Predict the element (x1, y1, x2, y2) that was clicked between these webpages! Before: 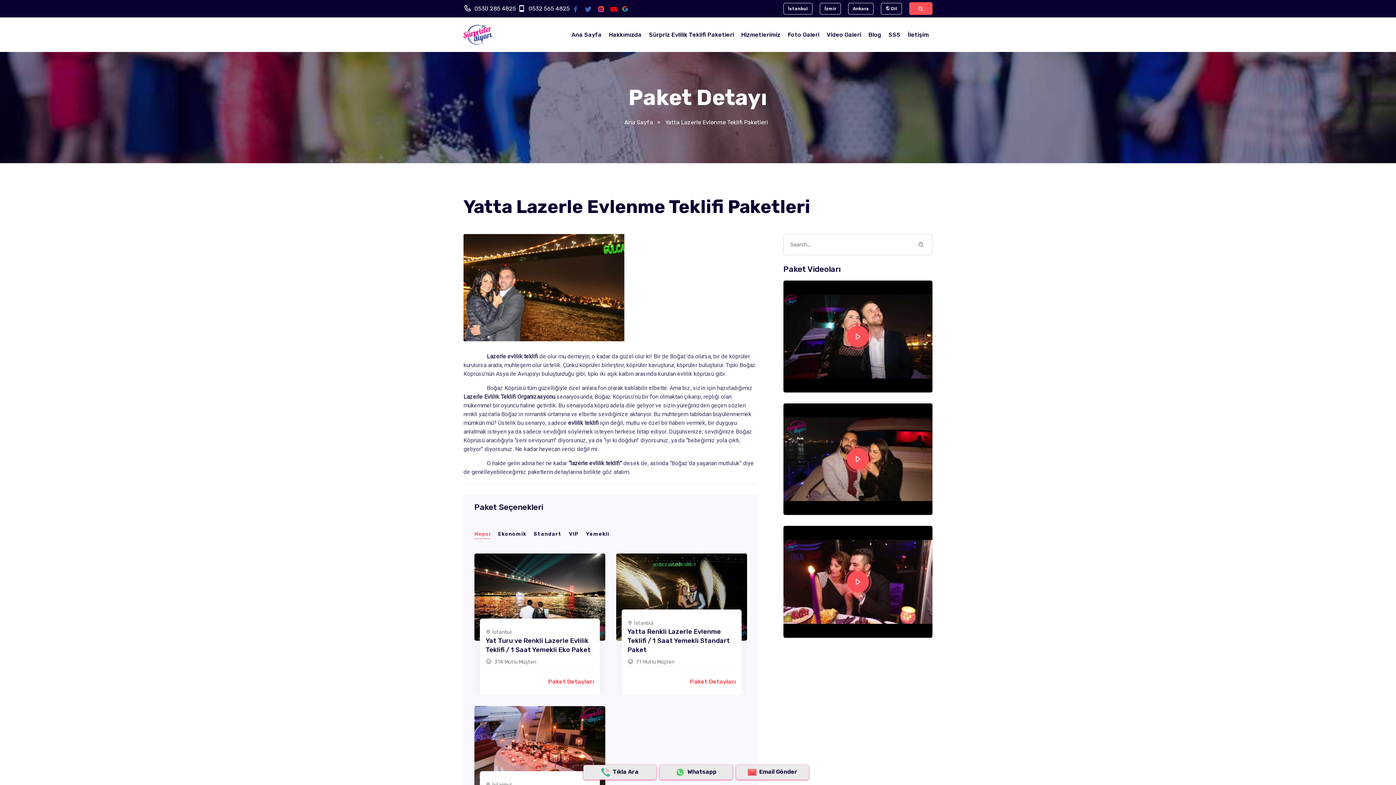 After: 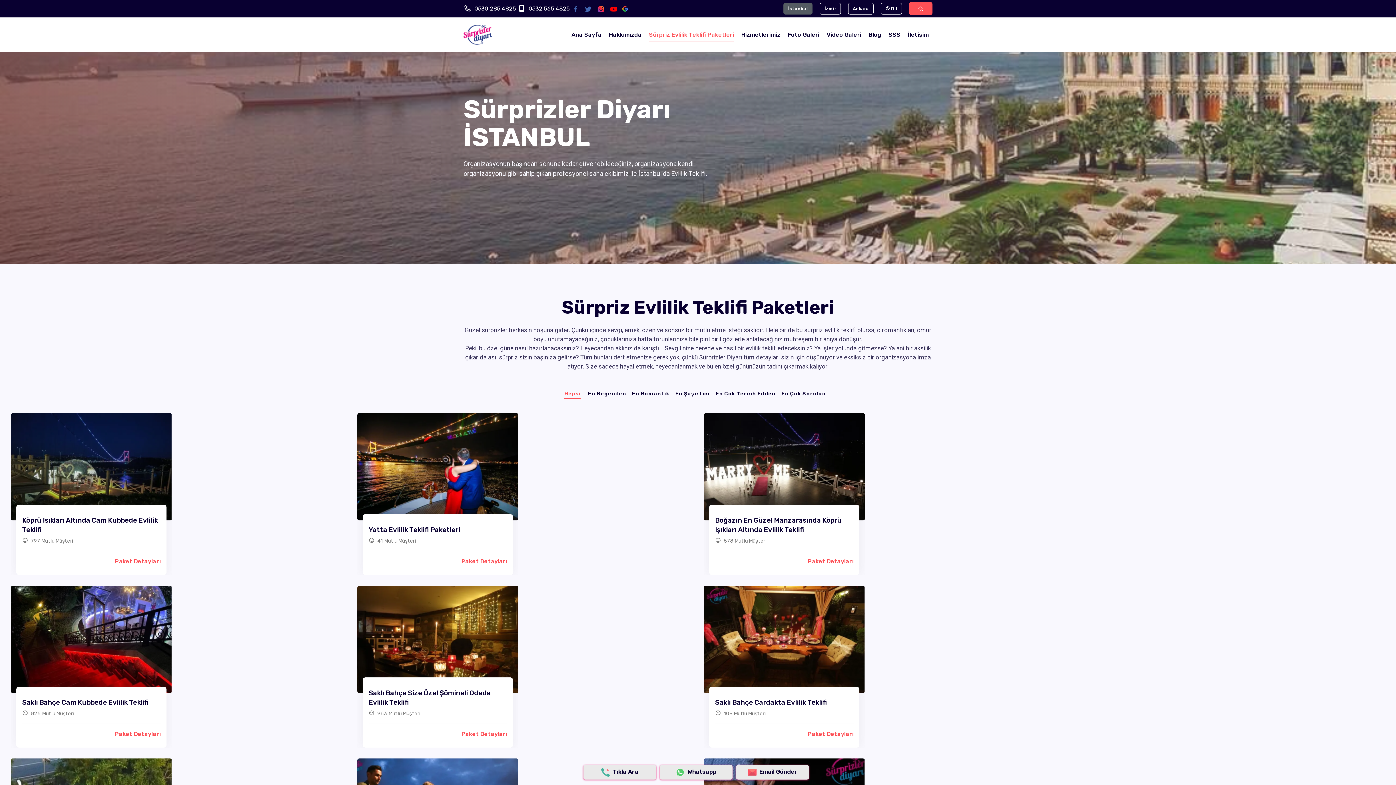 Action: bbox: (649, 28, 734, 41) label: Sürpriz Evlilik Teklifi Paketleri